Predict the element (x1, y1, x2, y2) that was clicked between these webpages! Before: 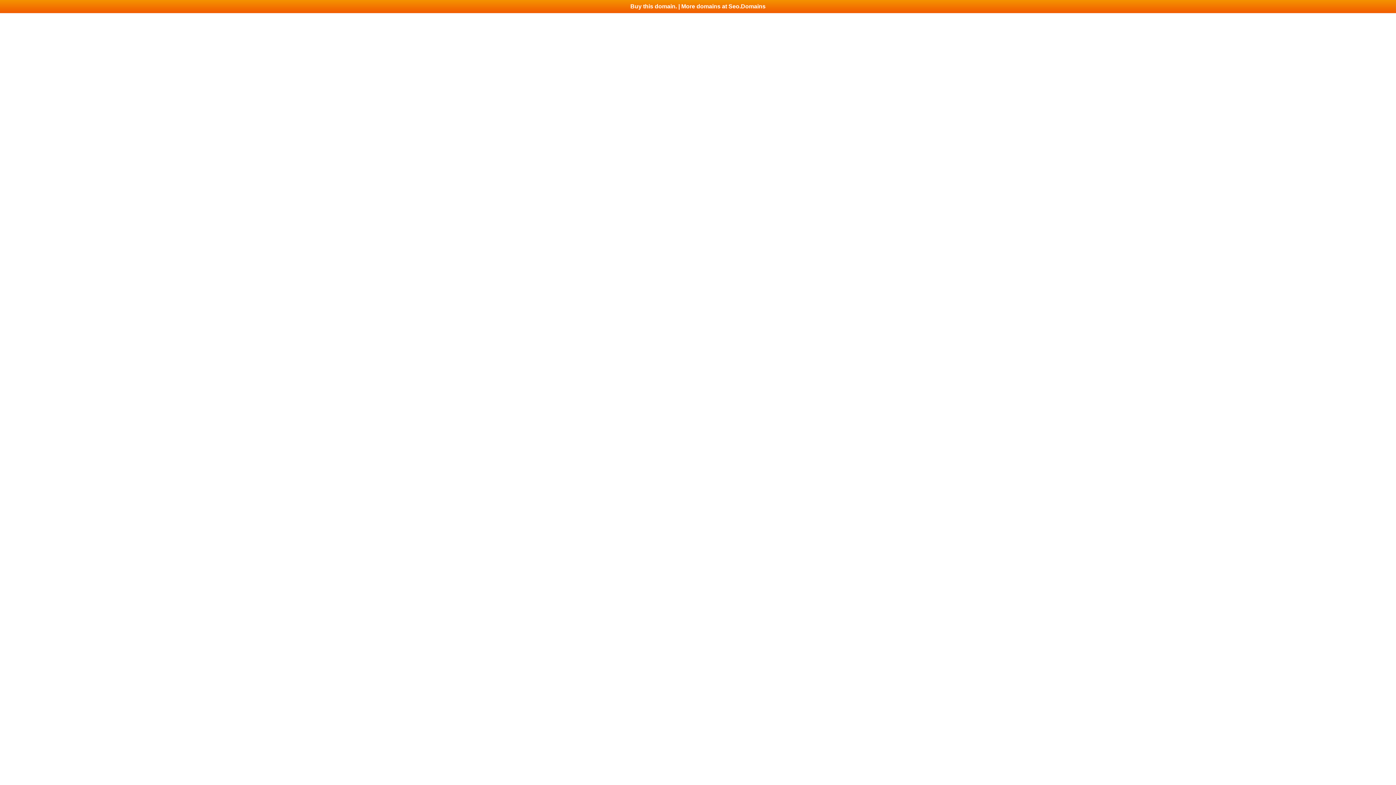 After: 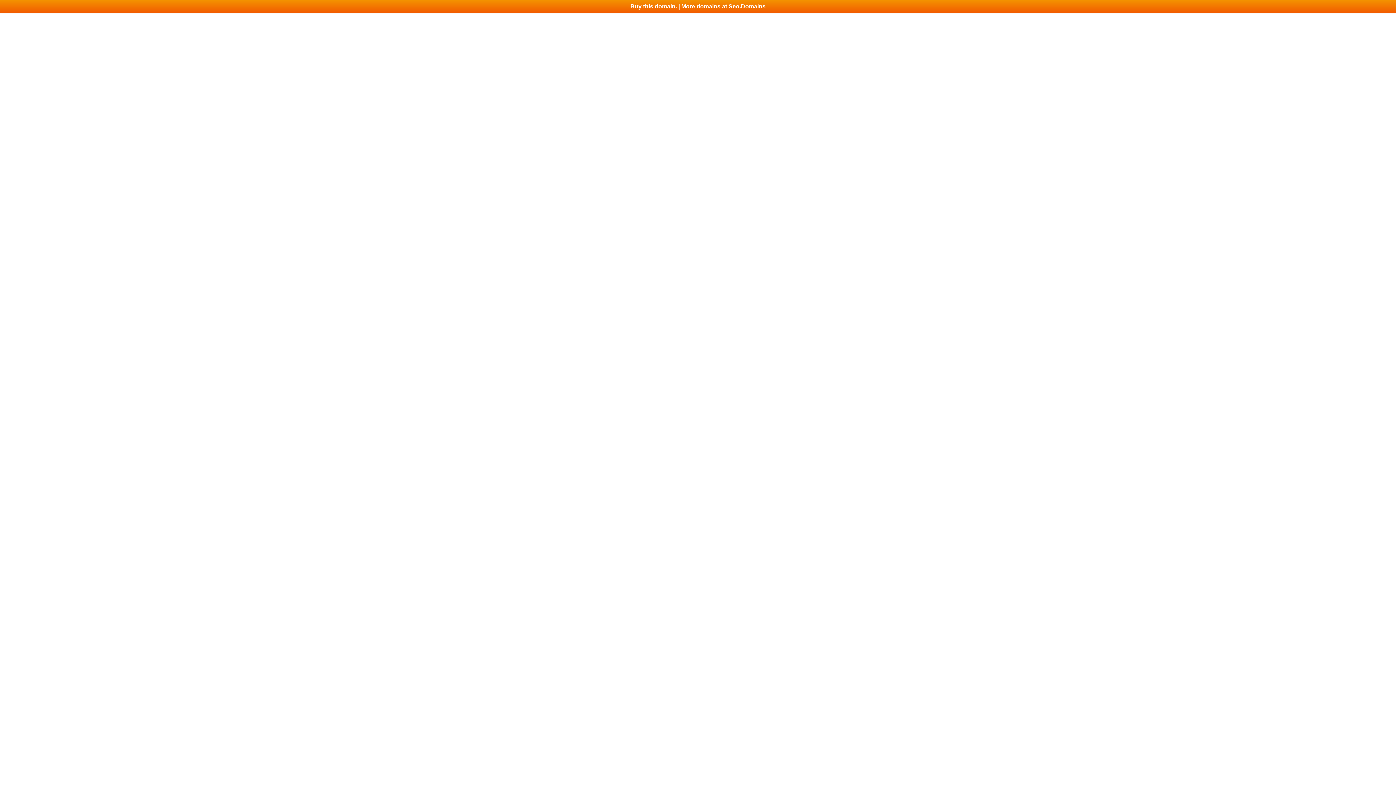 Action: bbox: (0, 0, 1396, 13) label: Buy this domain. | More domains at Seo.Domains